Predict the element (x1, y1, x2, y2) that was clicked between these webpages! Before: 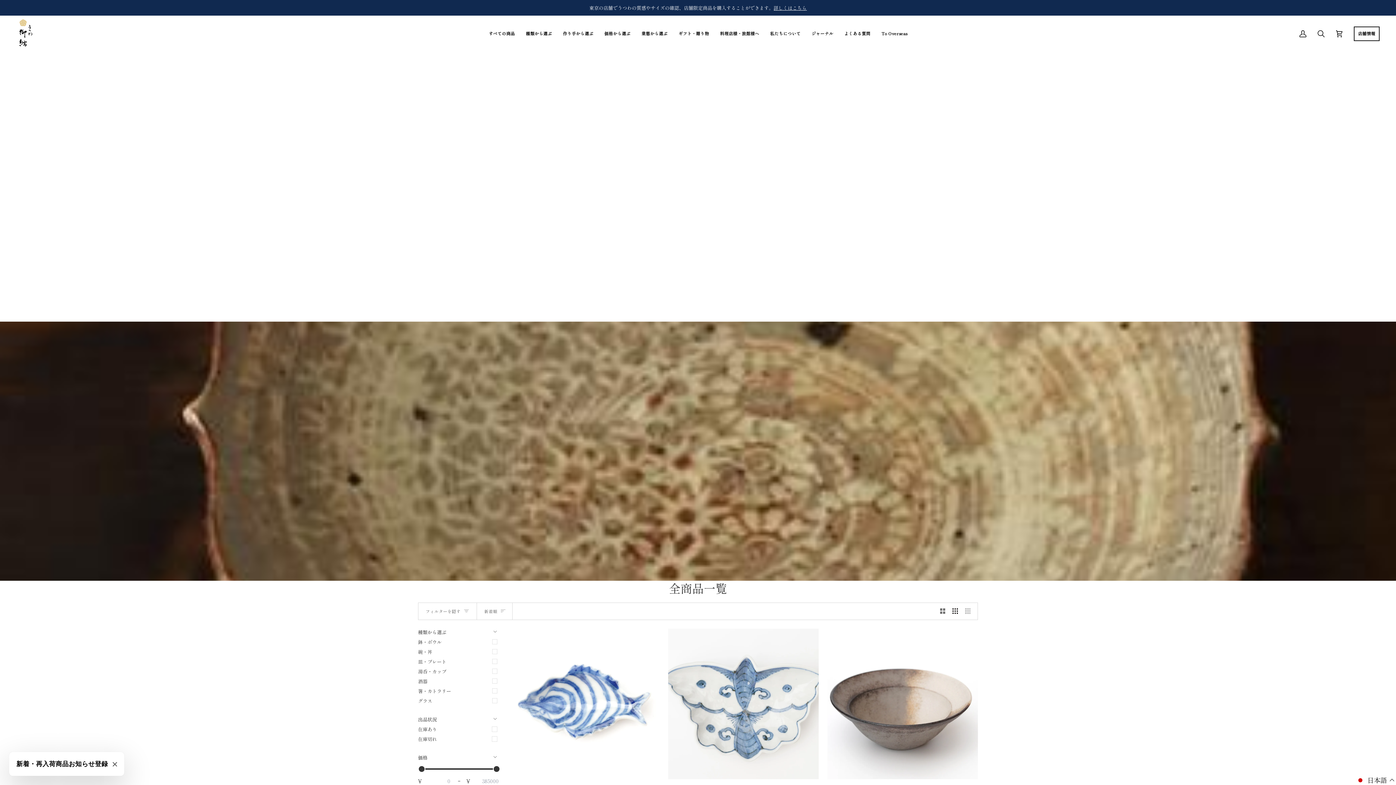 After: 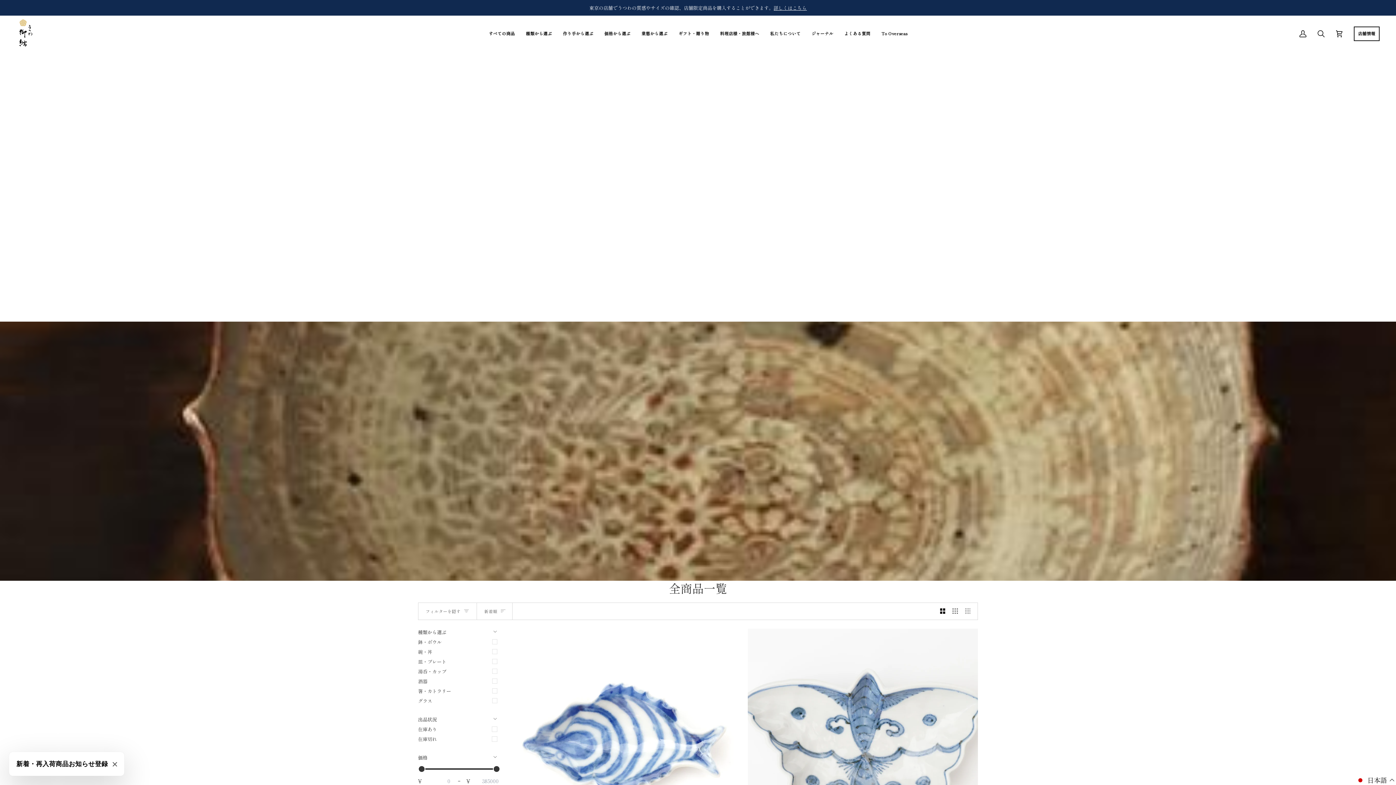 Action: bbox: (936, 603, 949, 619) label: 行ごとに 2 商品を表示